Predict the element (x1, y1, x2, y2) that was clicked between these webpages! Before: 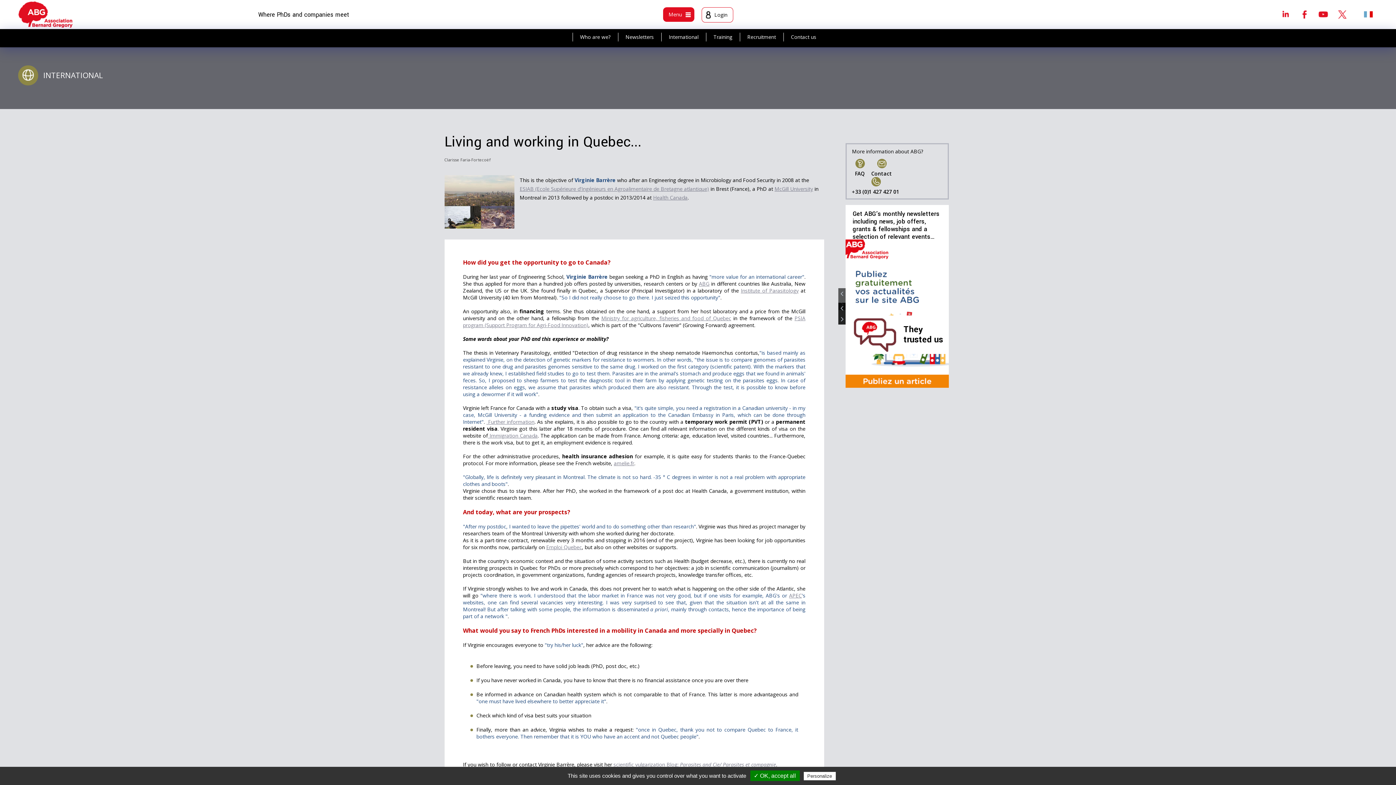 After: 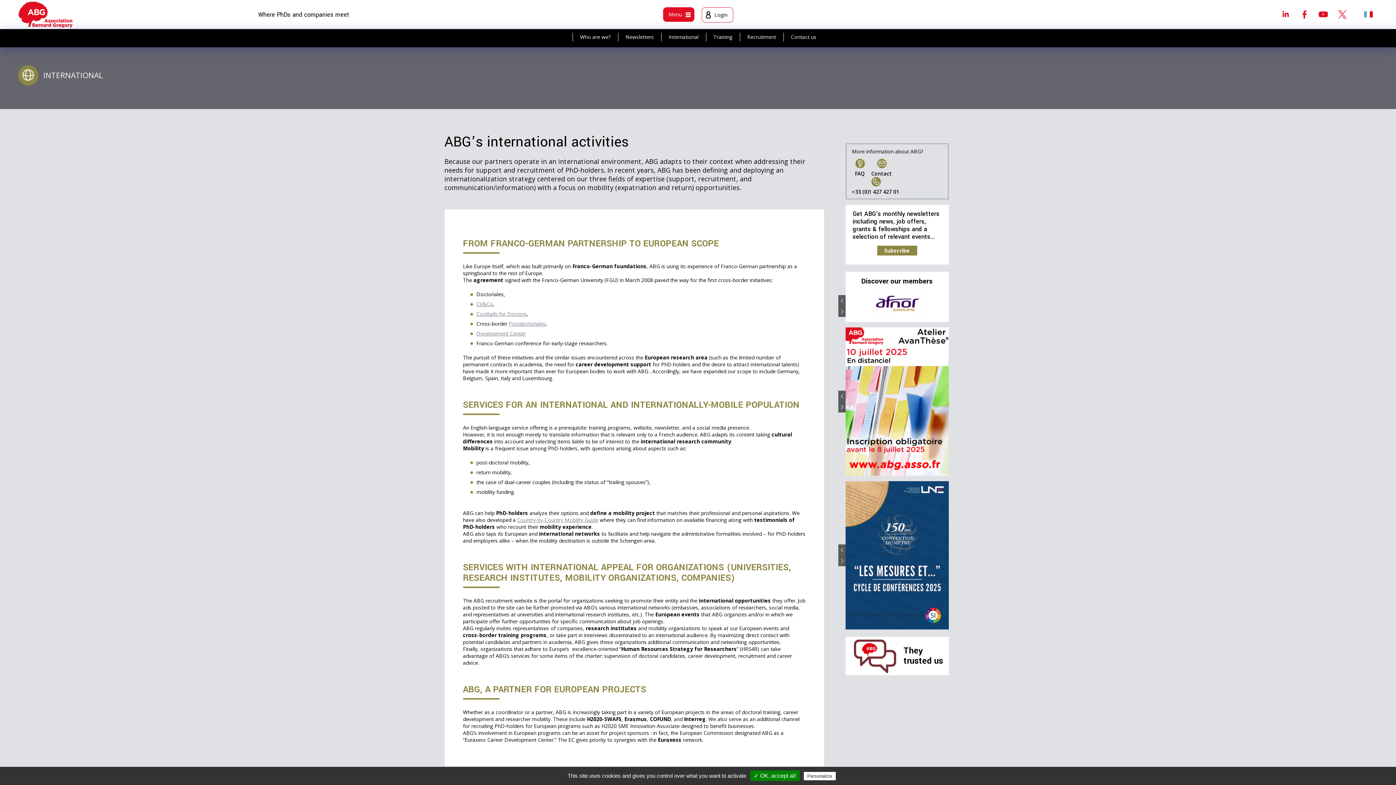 Action: bbox: (661, 32, 706, 41) label: International